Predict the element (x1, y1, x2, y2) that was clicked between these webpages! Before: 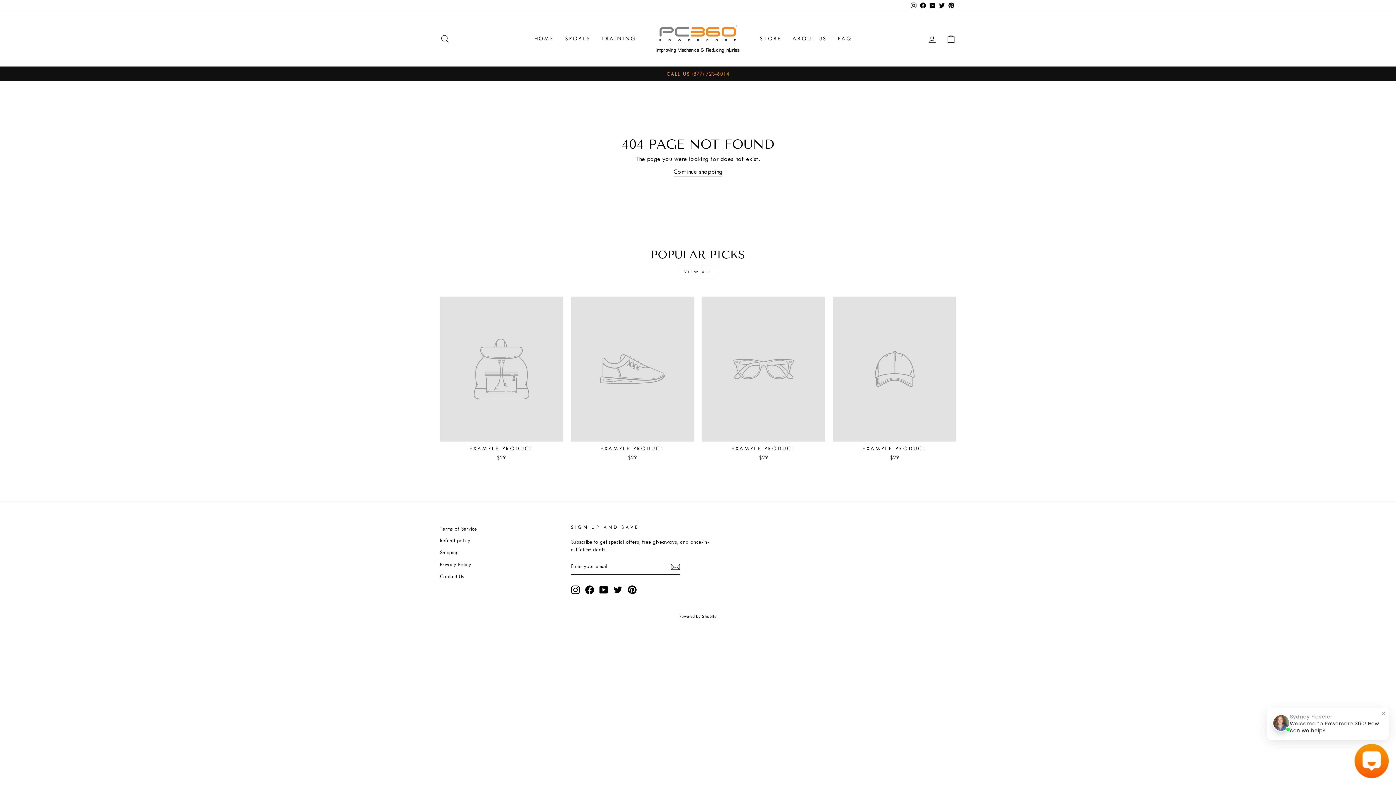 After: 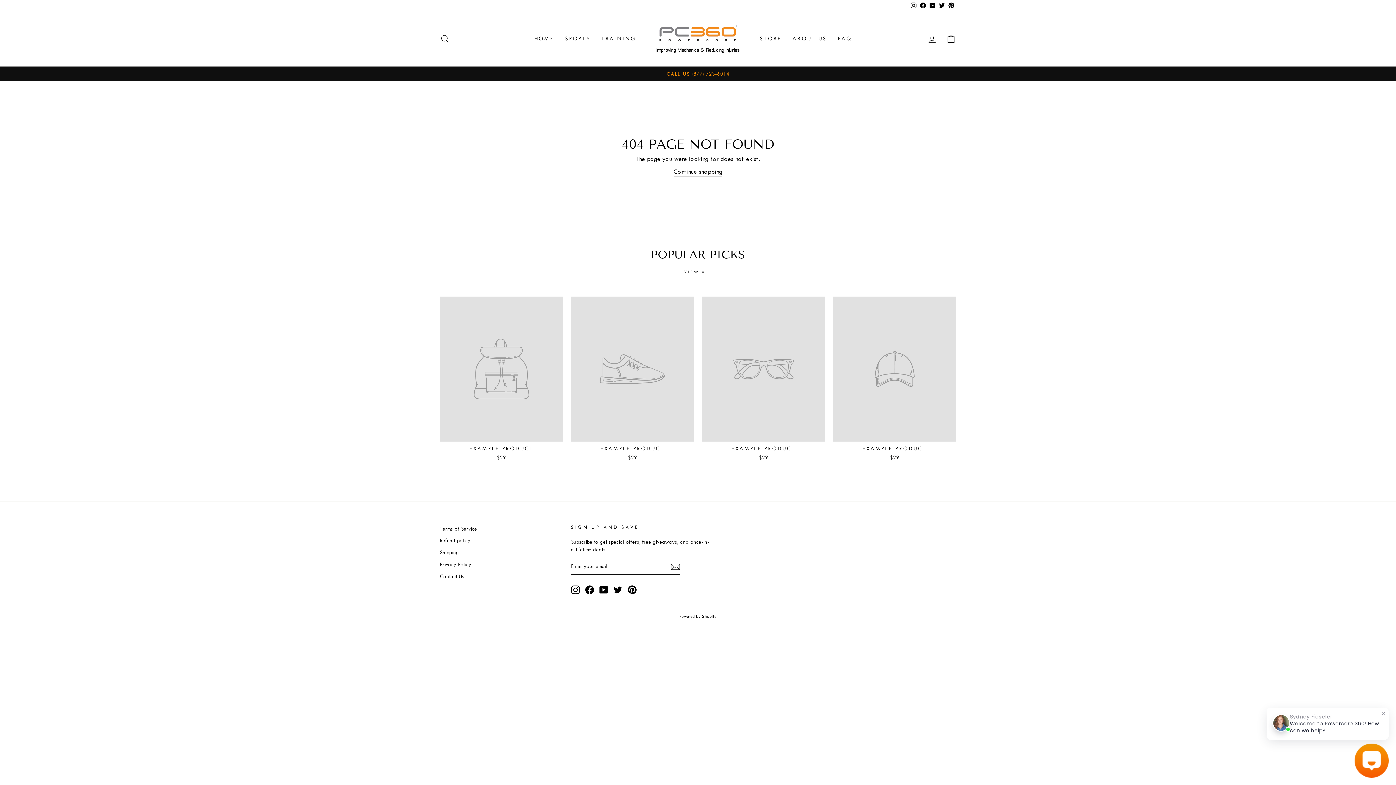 Action: label: EXAMPLE PRODUCT
$29 bbox: (571, 296, 694, 463)